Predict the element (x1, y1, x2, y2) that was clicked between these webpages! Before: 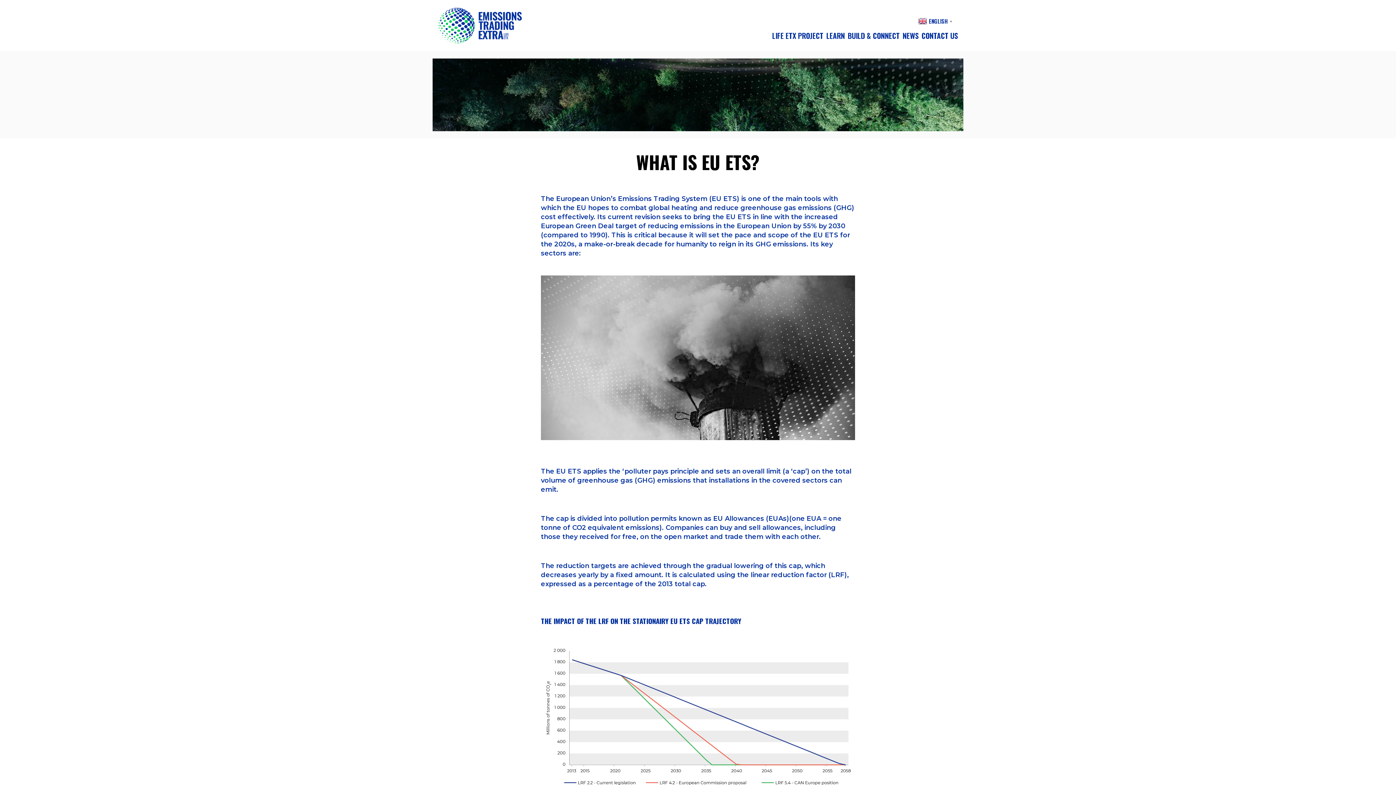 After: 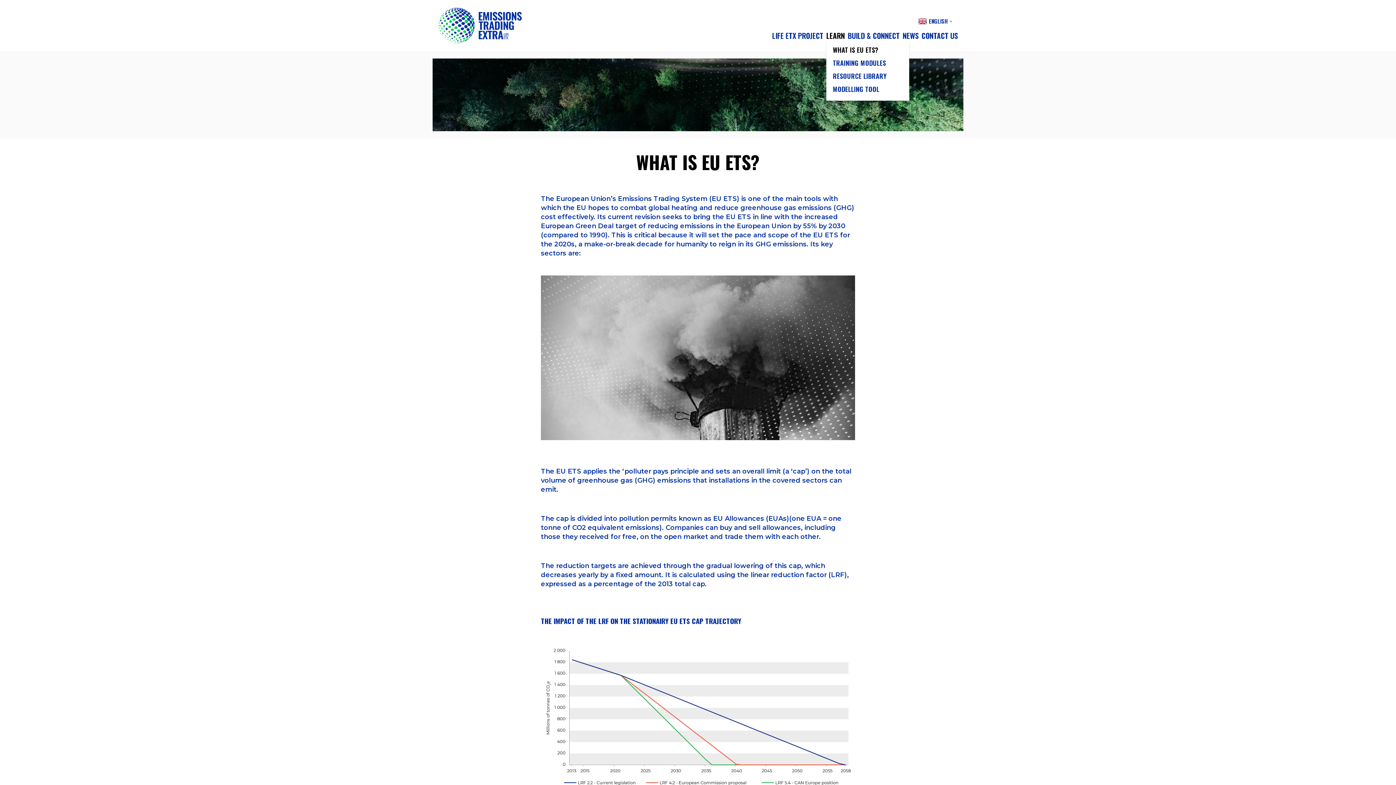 Action: label: LEARN bbox: (826, 30, 845, 41)